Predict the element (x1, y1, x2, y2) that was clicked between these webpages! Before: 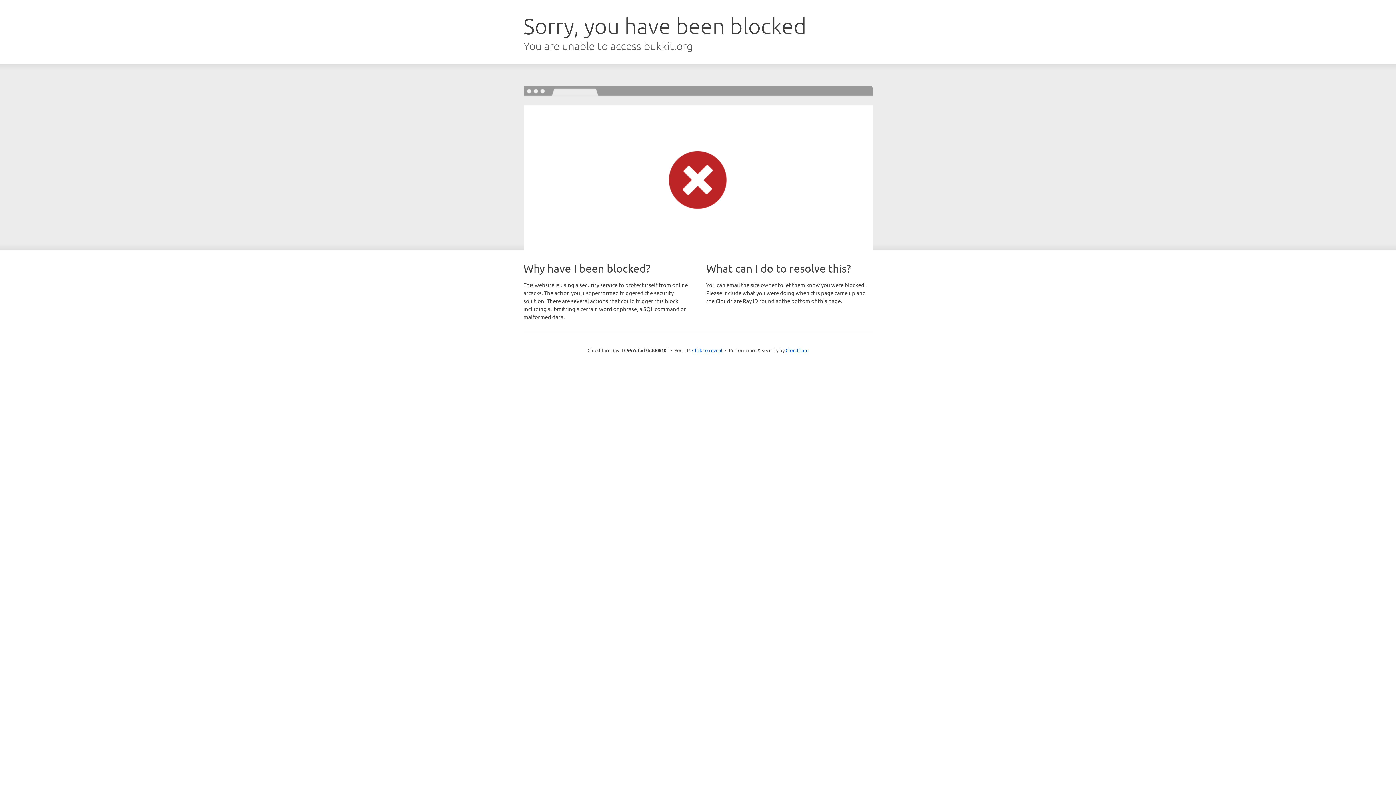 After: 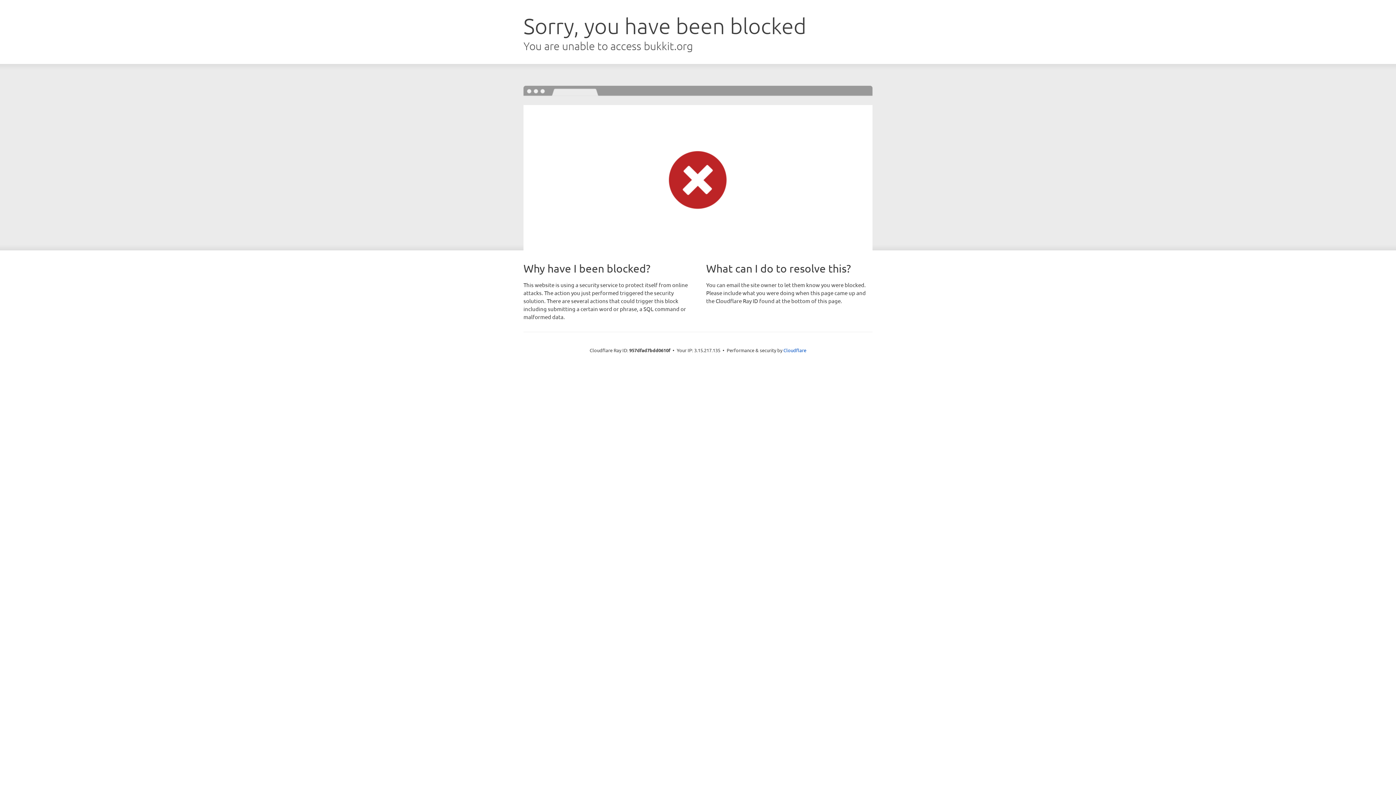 Action: label: Click to reveal bbox: (692, 346, 722, 353)